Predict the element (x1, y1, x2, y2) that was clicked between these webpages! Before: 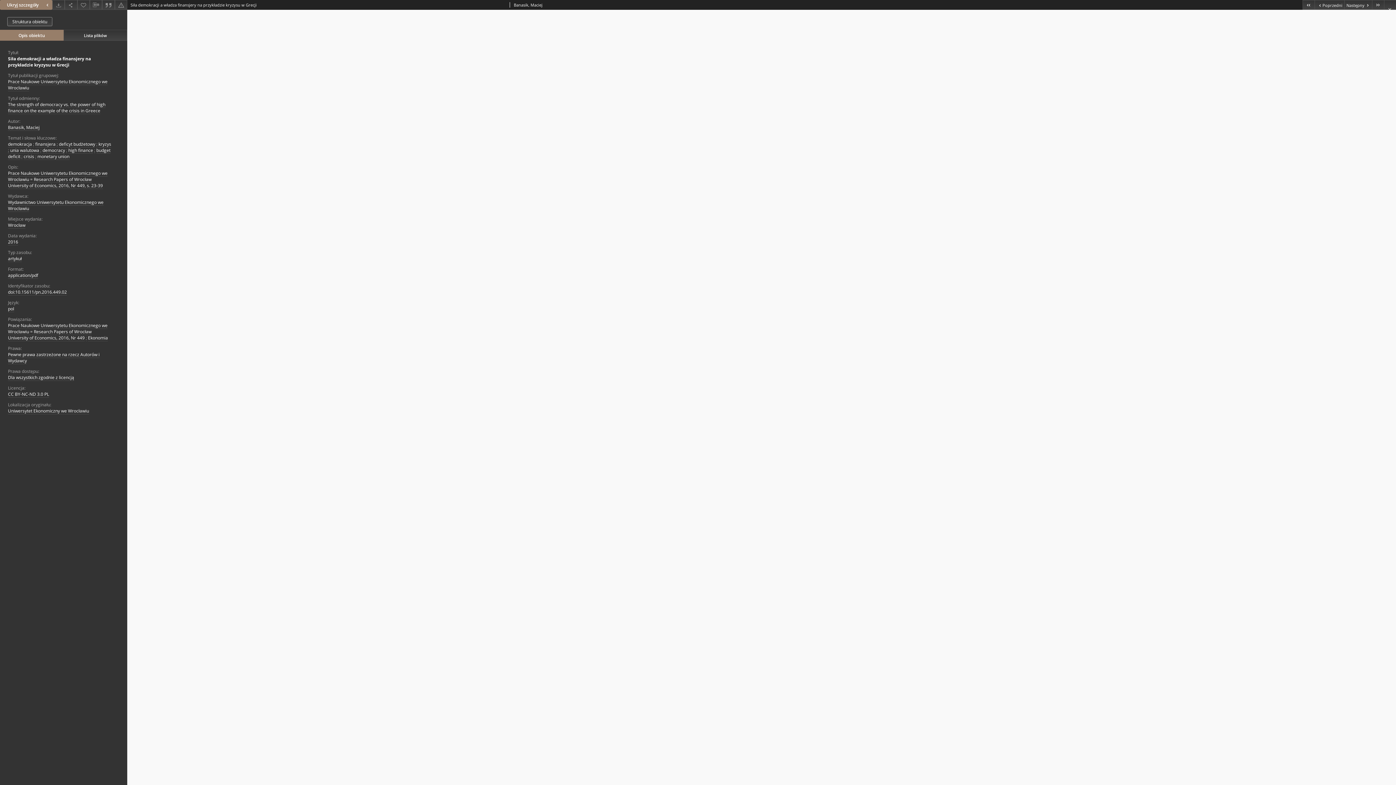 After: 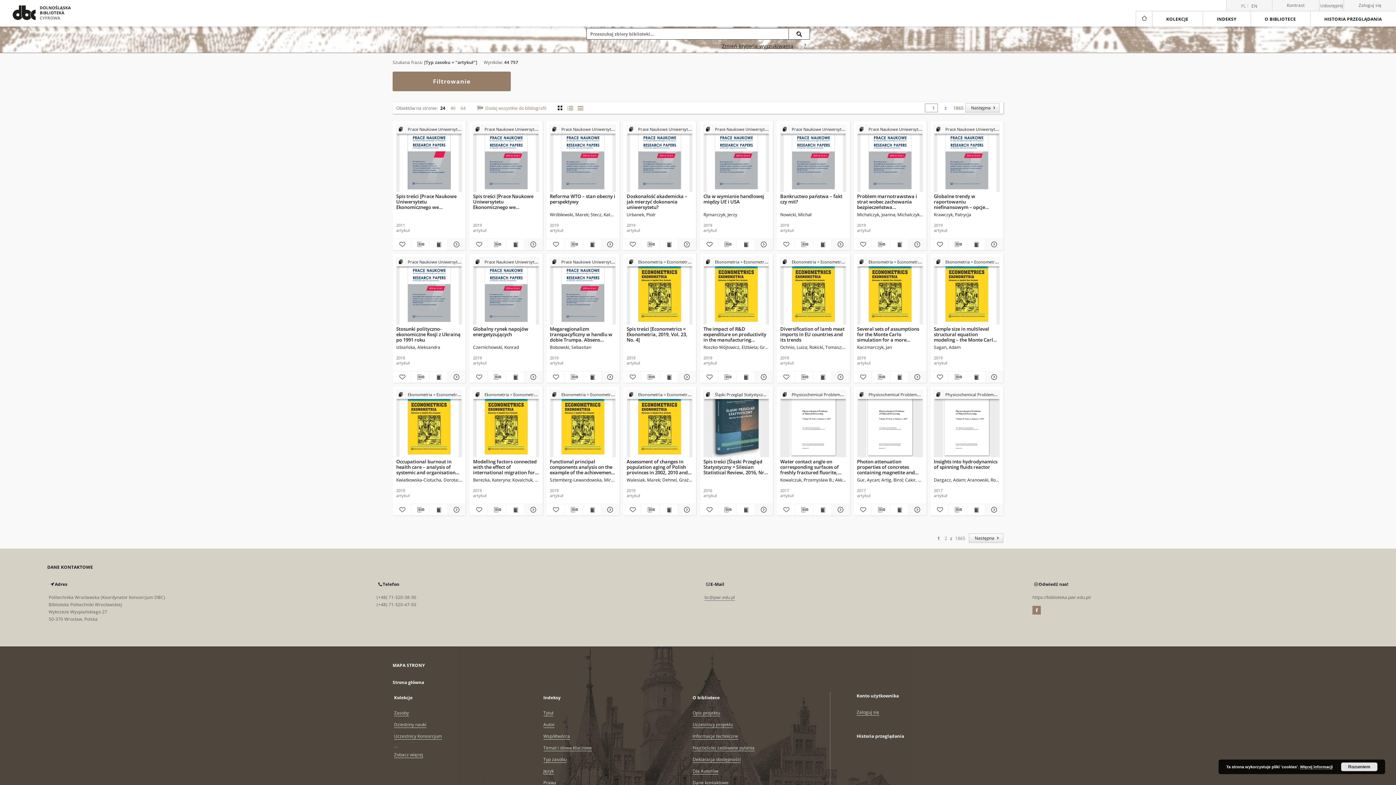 Action: label: artykuł bbox: (8, 255, 21, 262)